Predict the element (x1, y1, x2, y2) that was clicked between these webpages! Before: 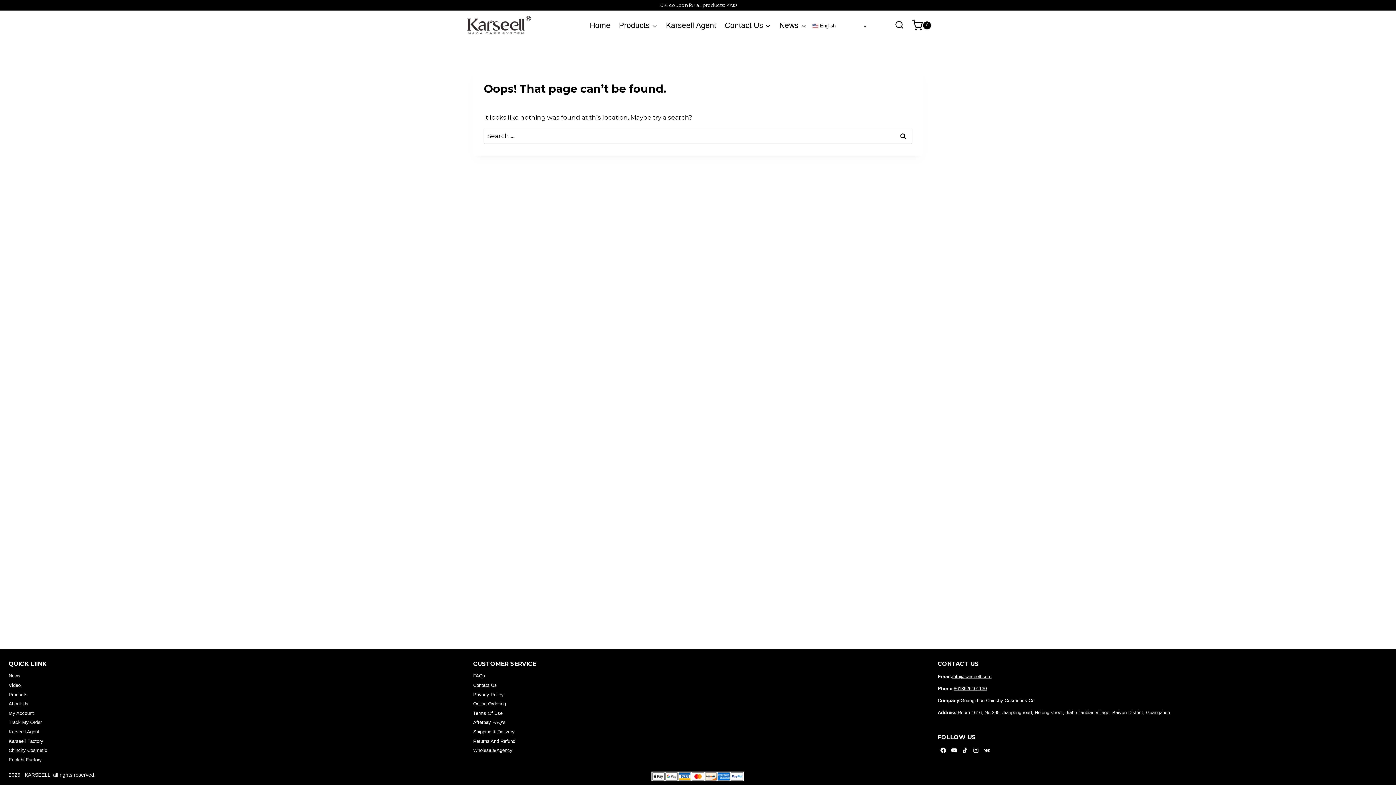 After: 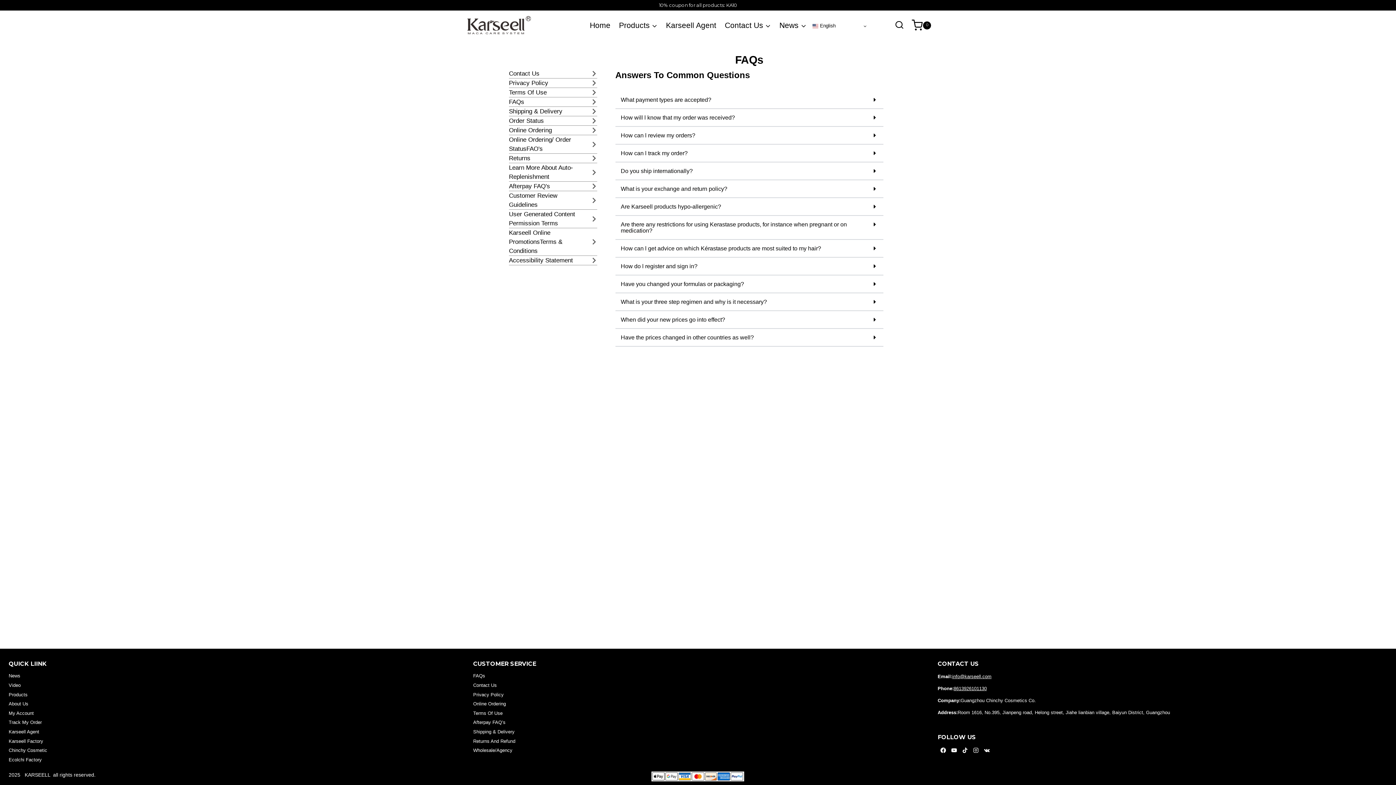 Action: label: FAQs bbox: (473, 671, 923, 680)